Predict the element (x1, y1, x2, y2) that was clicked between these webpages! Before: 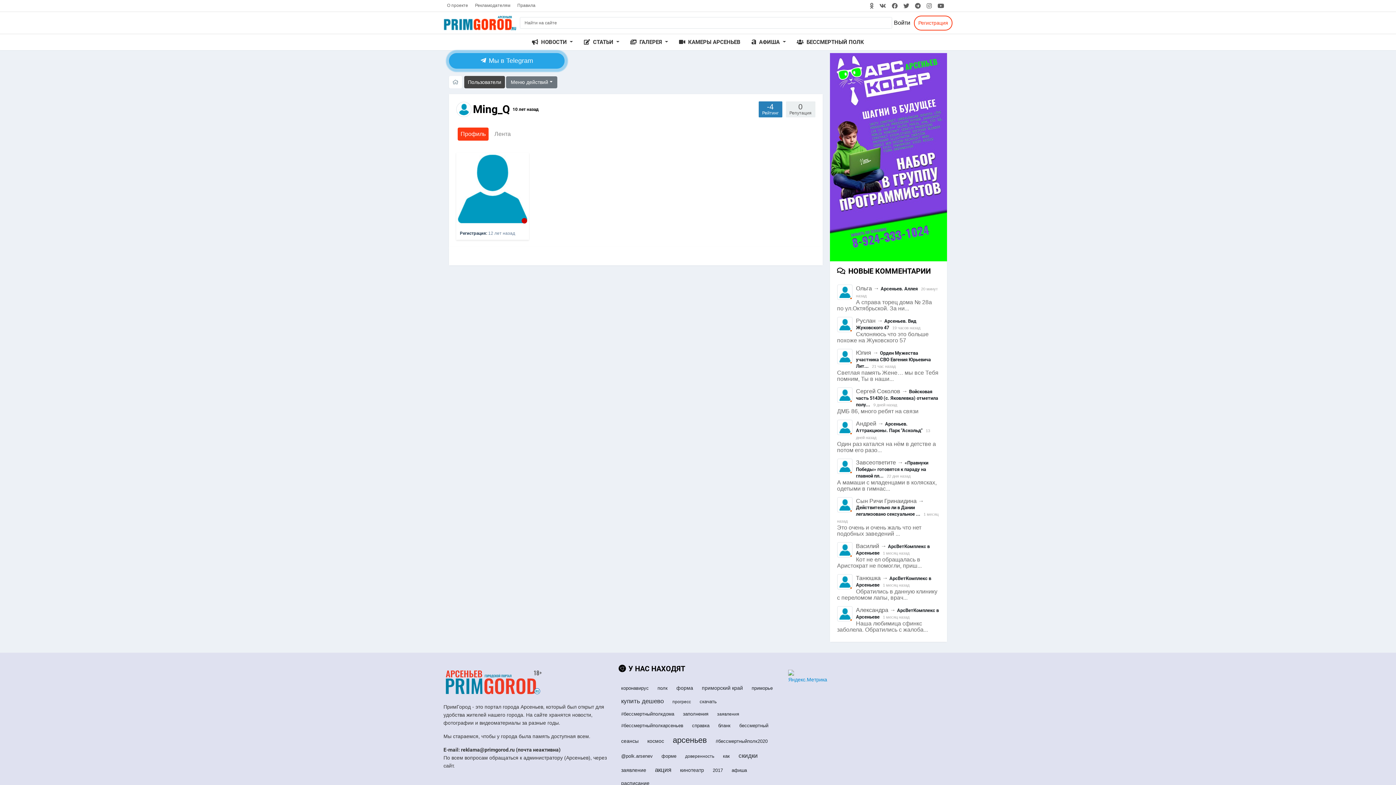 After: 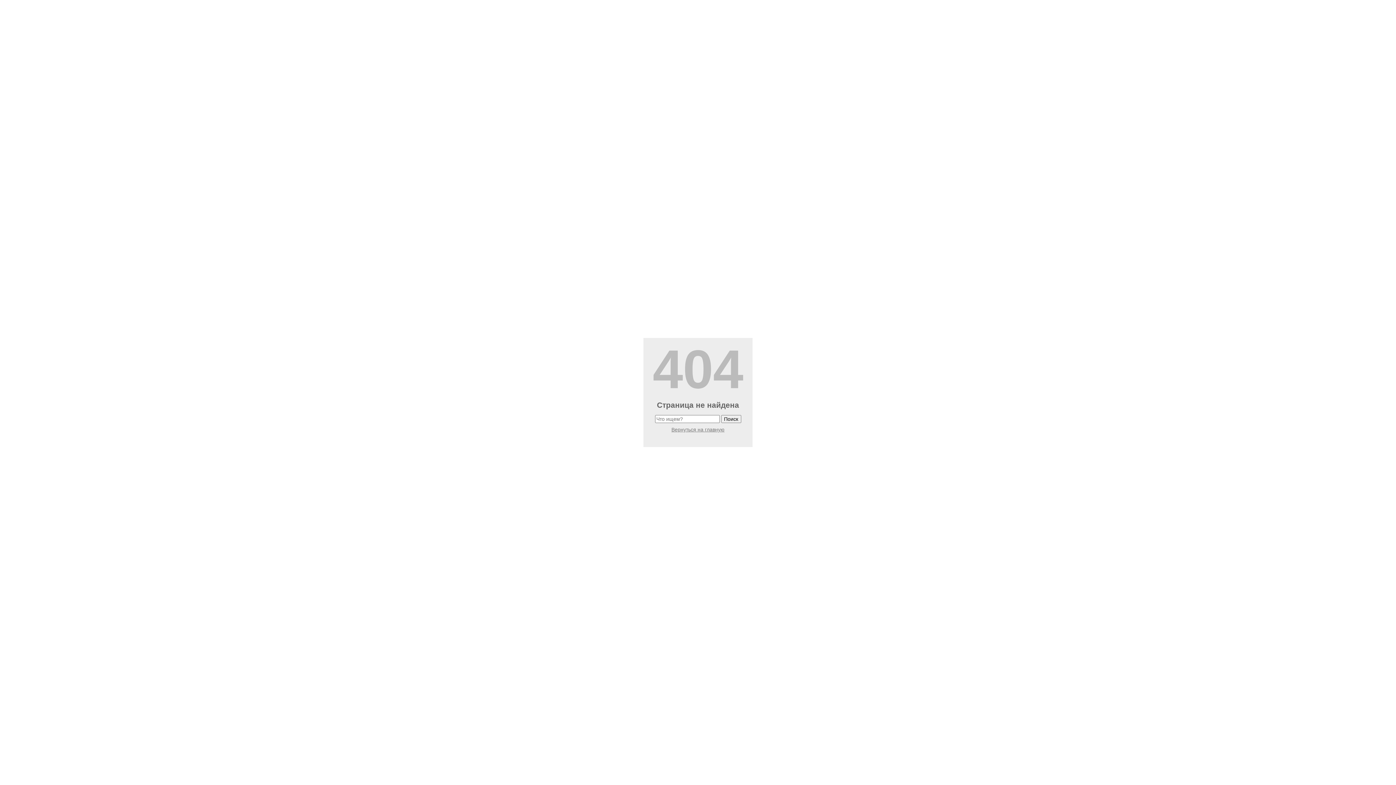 Action: bbox: (736, 750, 760, 761) label: скидки